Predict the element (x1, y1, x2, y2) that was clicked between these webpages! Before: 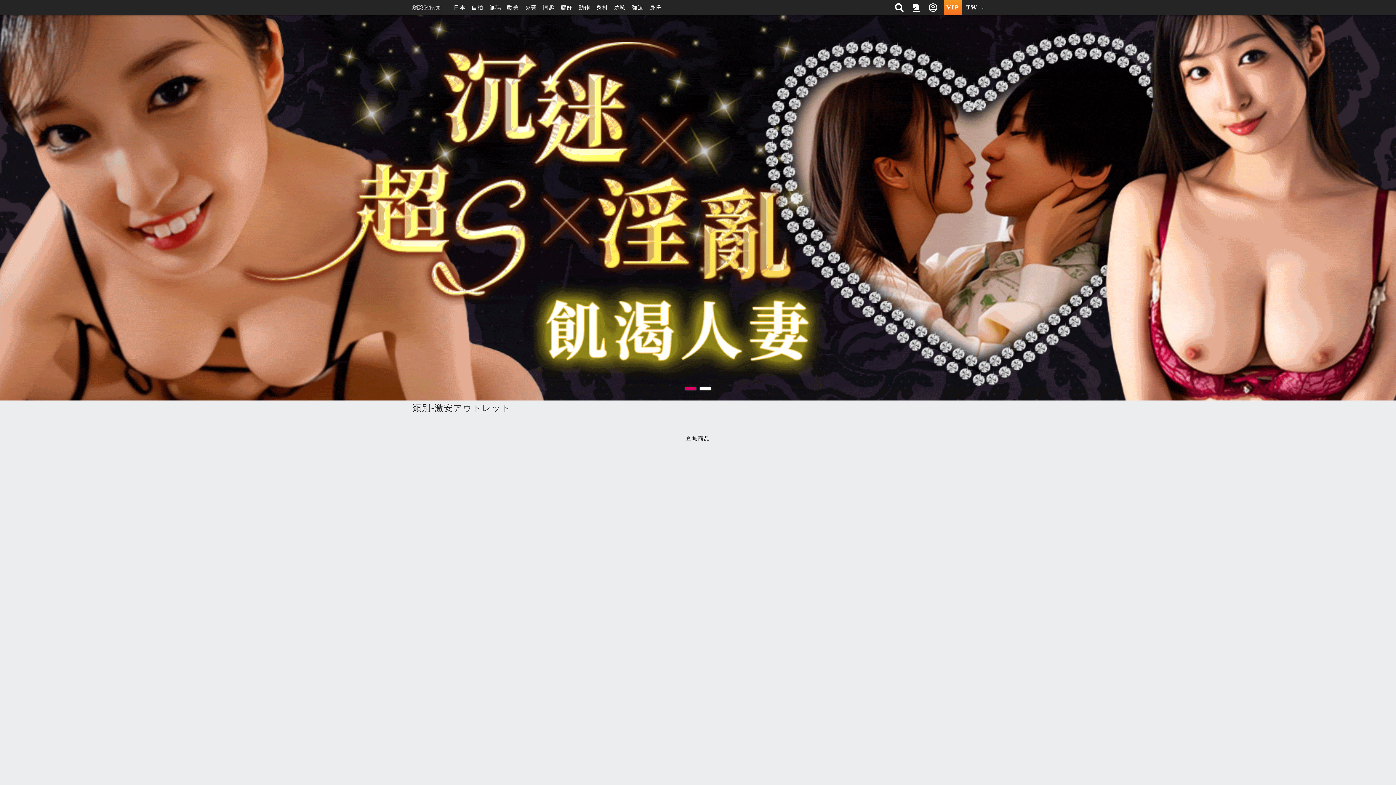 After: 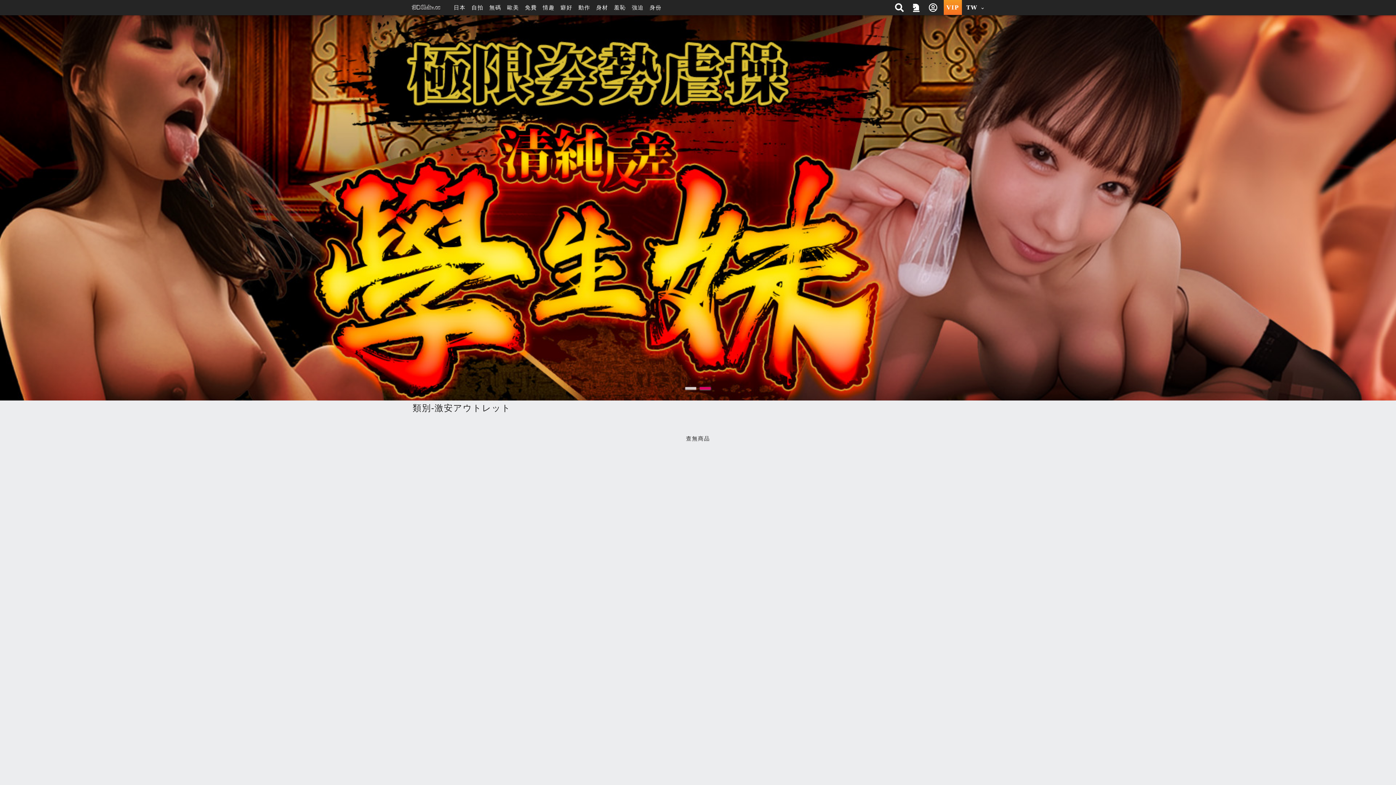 Action: bbox: (685, 387, 696, 389)